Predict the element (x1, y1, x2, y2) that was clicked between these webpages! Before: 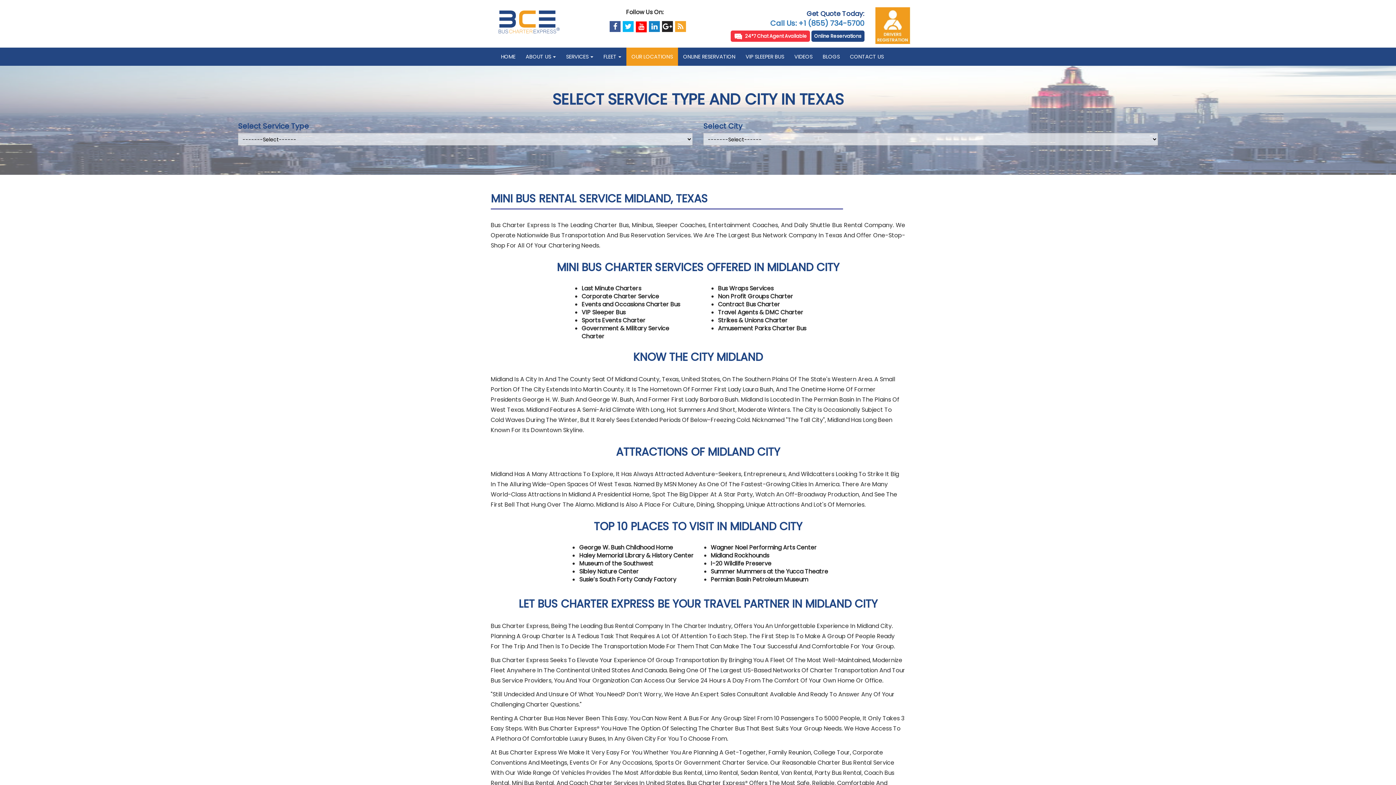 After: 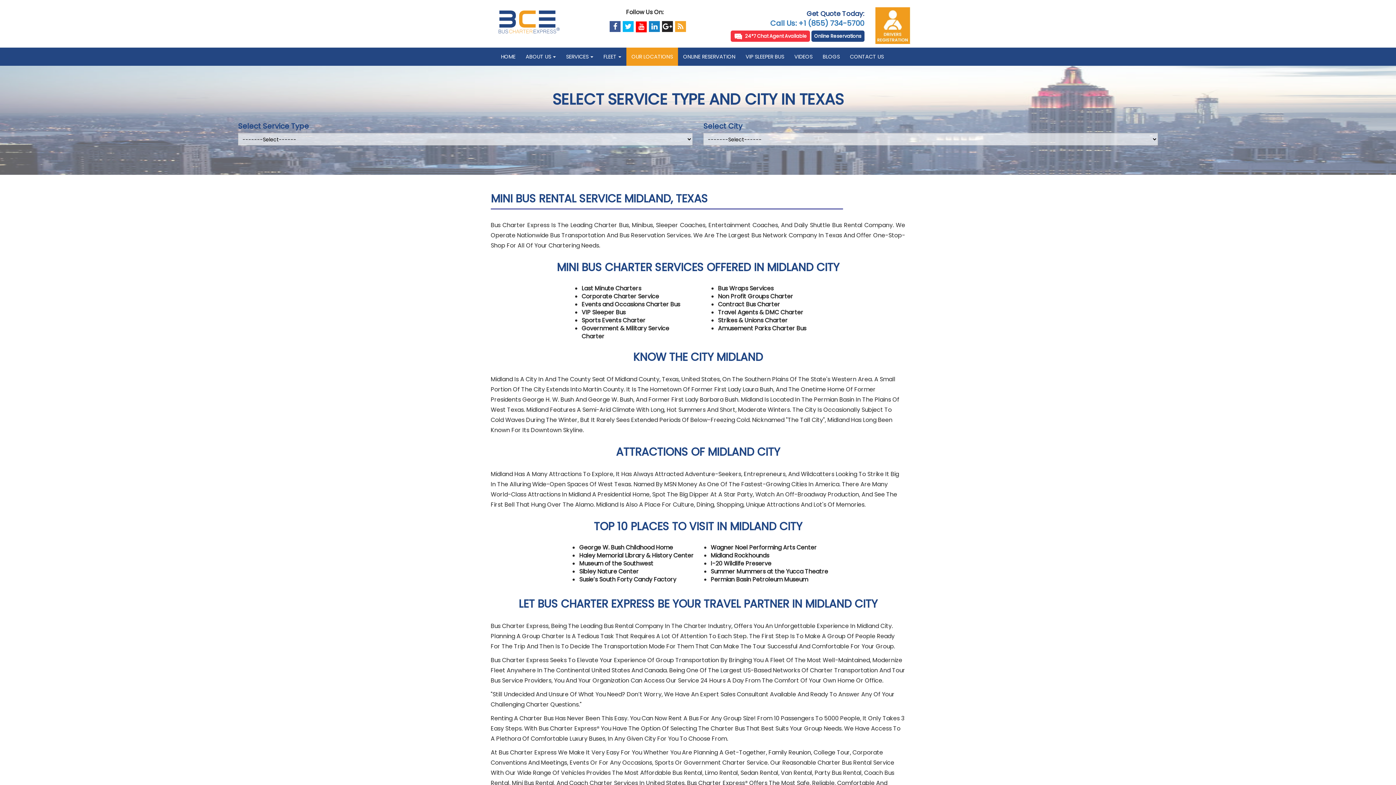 Action: bbox: (730, 39, 811, 47) label: 24*7 Chat Agent Available

 